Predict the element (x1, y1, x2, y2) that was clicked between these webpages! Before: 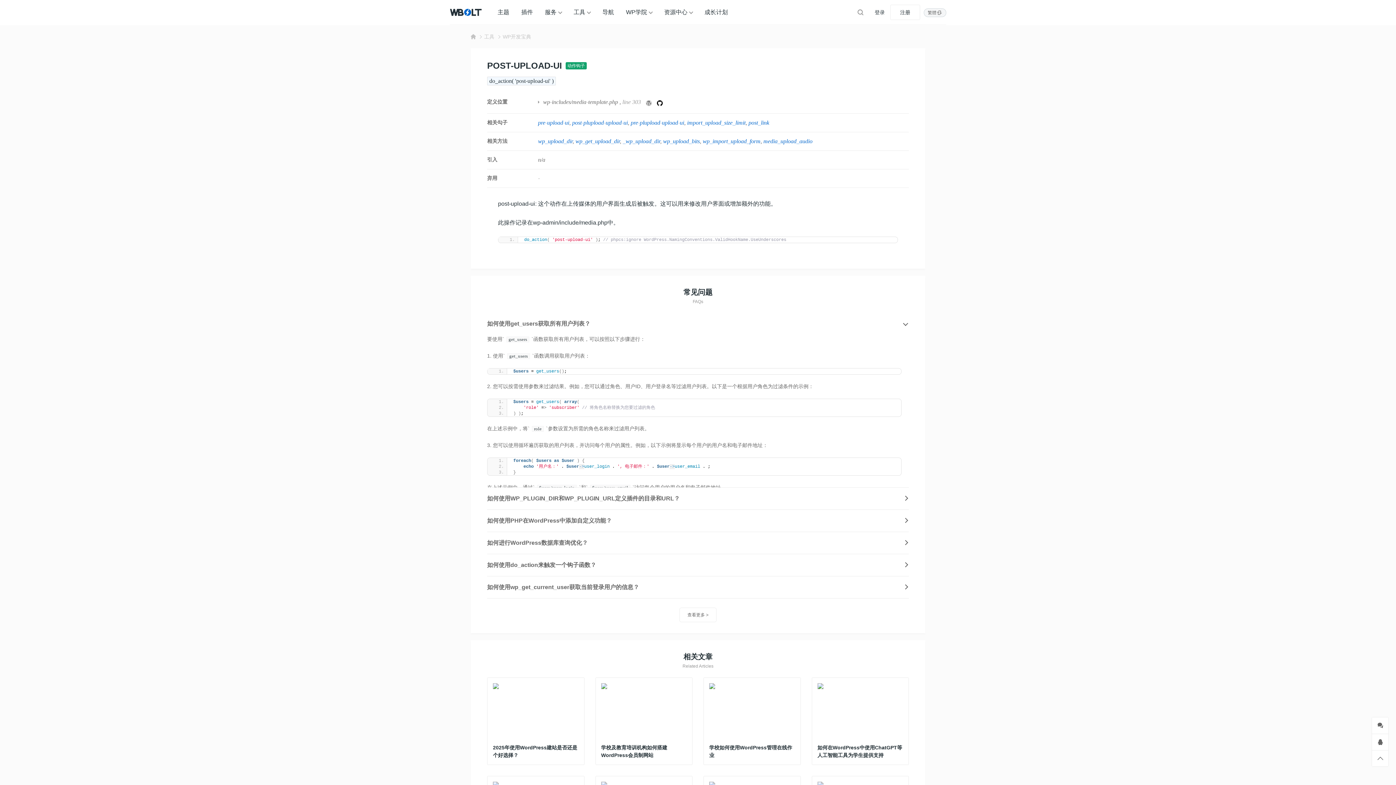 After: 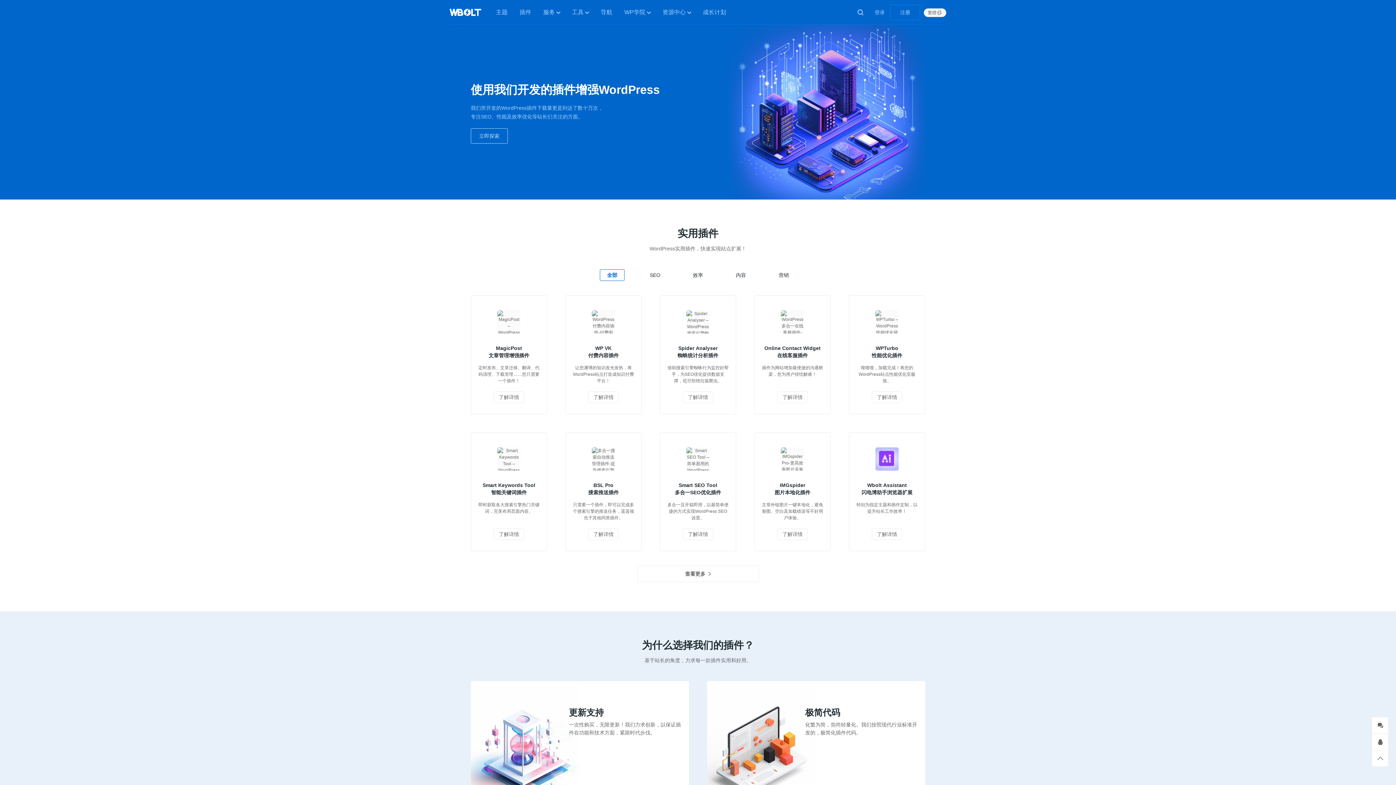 Action: label: 插件 bbox: (521, 0, 533, 24)